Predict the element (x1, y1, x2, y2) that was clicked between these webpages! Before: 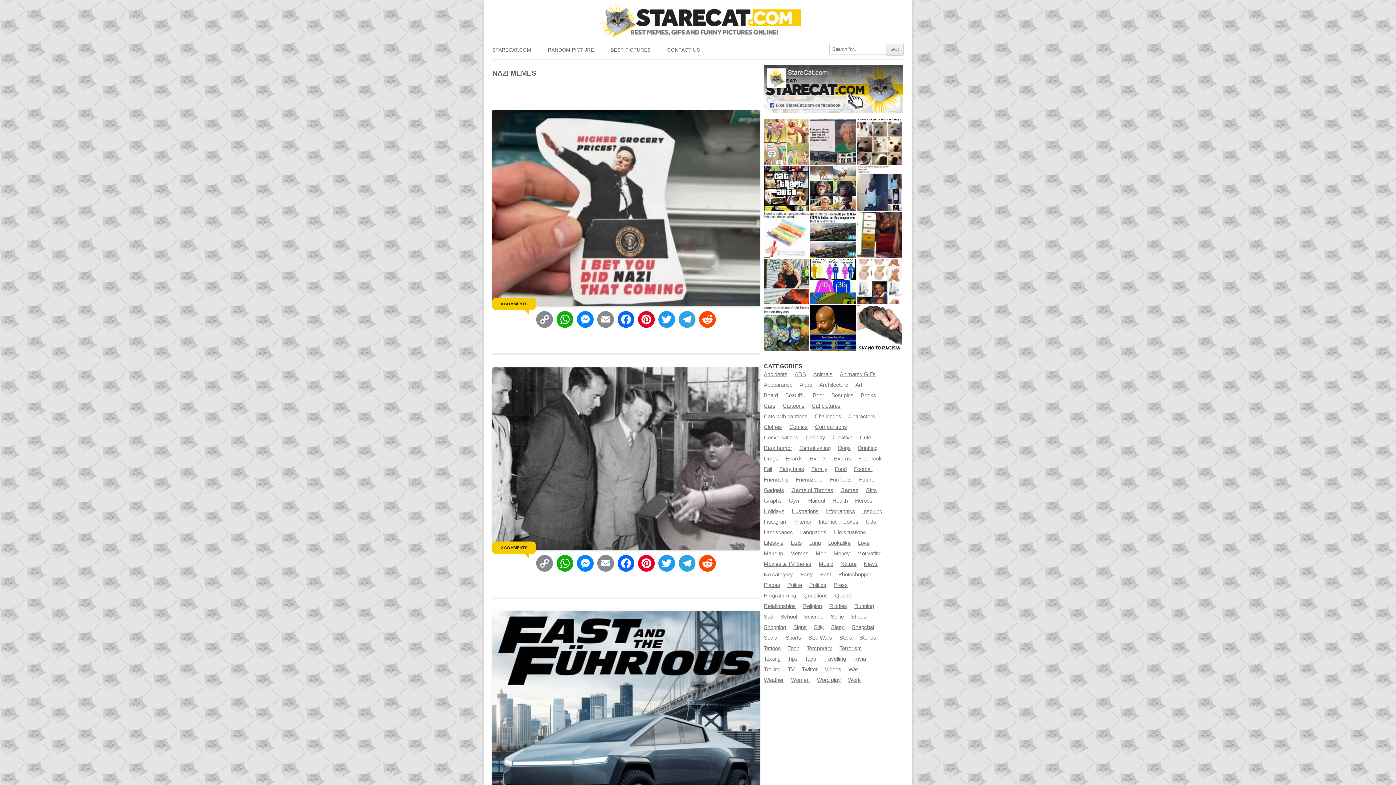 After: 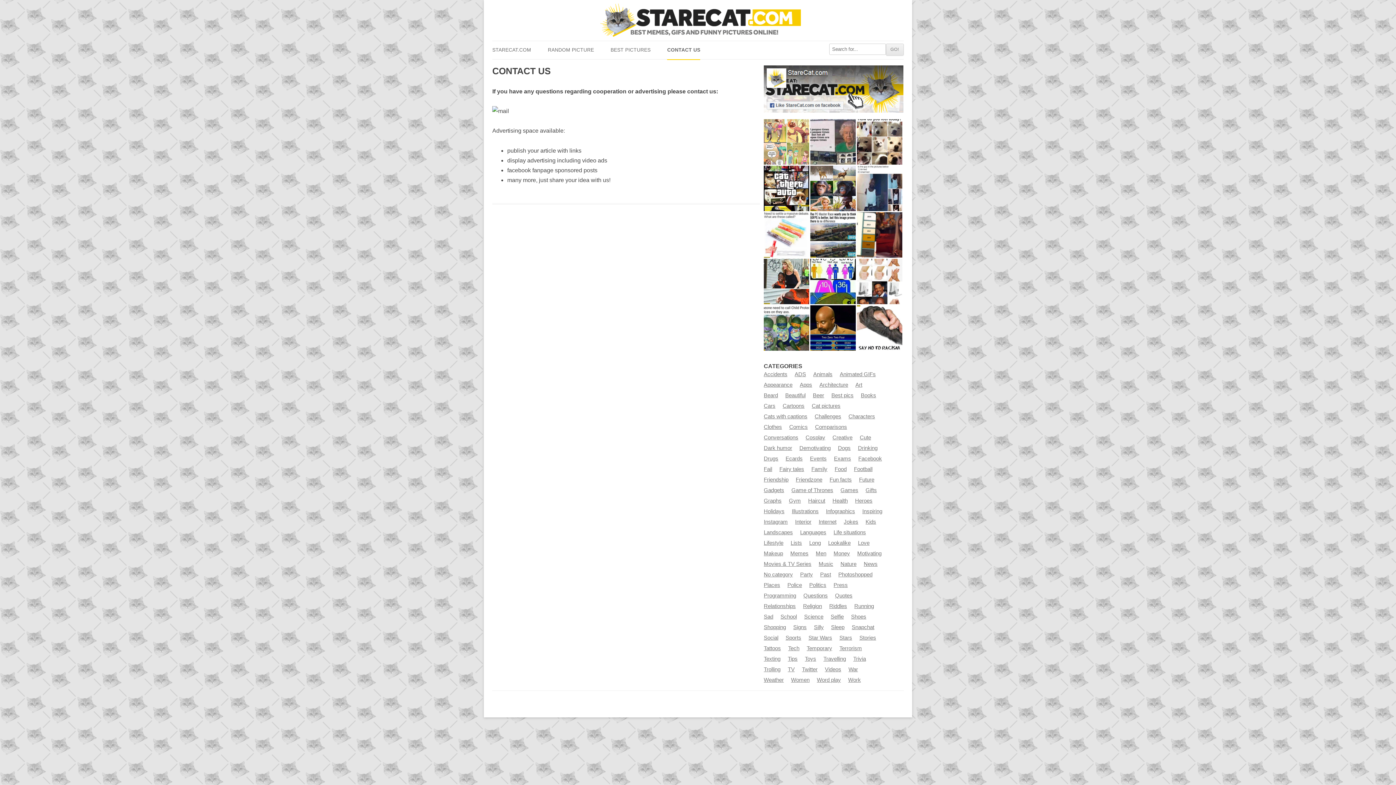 Action: bbox: (667, 41, 700, 59) label: CONTACT US